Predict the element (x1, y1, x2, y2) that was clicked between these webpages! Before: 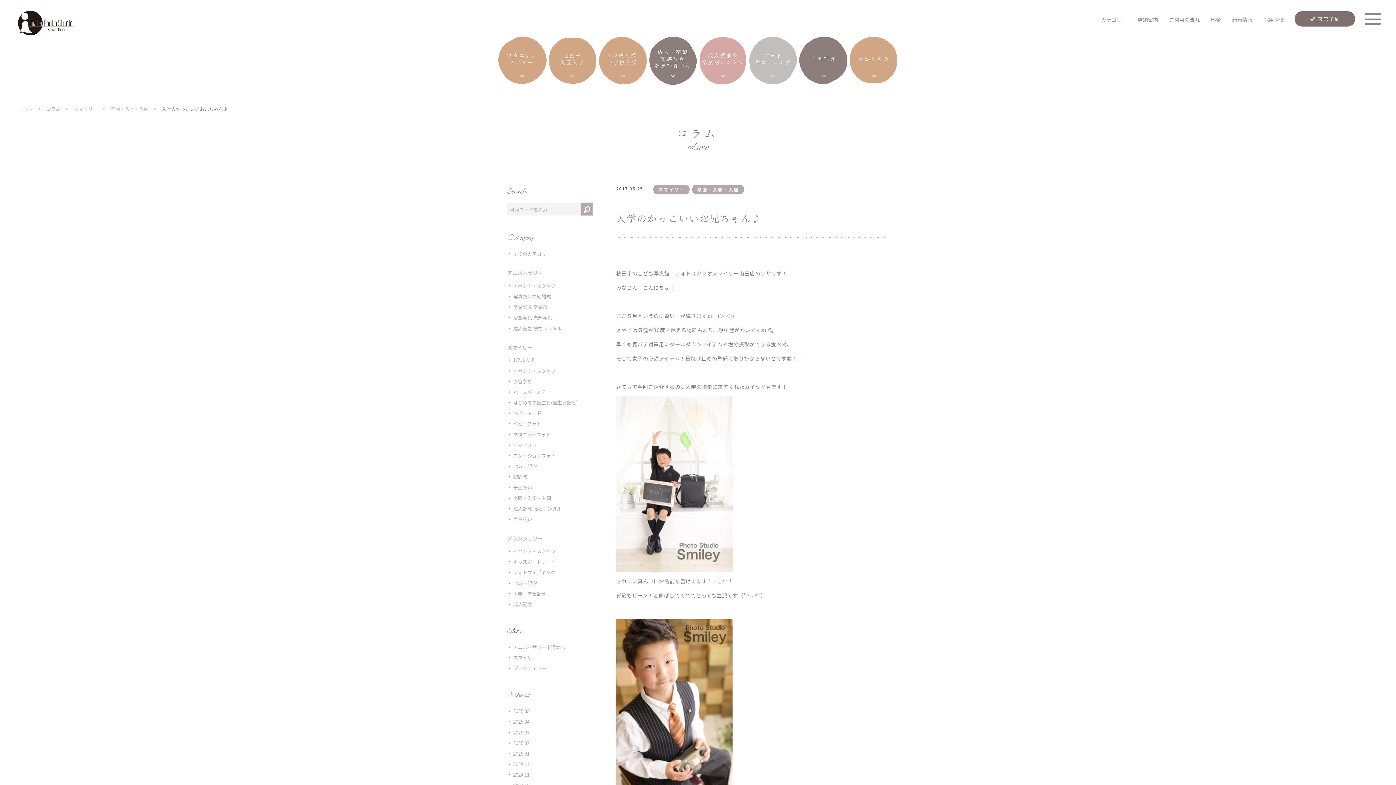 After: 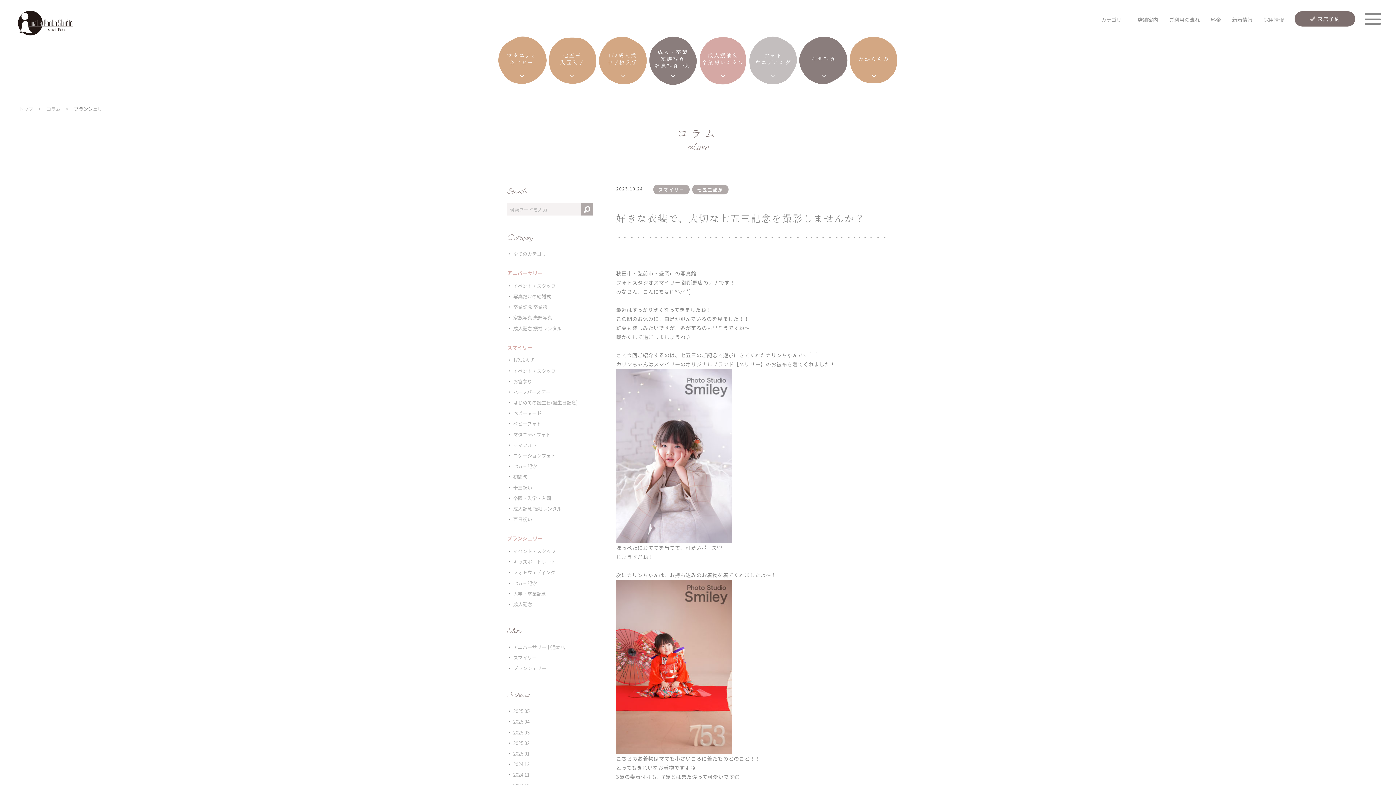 Action: label: ブランシェリー bbox: (513, 665, 546, 672)